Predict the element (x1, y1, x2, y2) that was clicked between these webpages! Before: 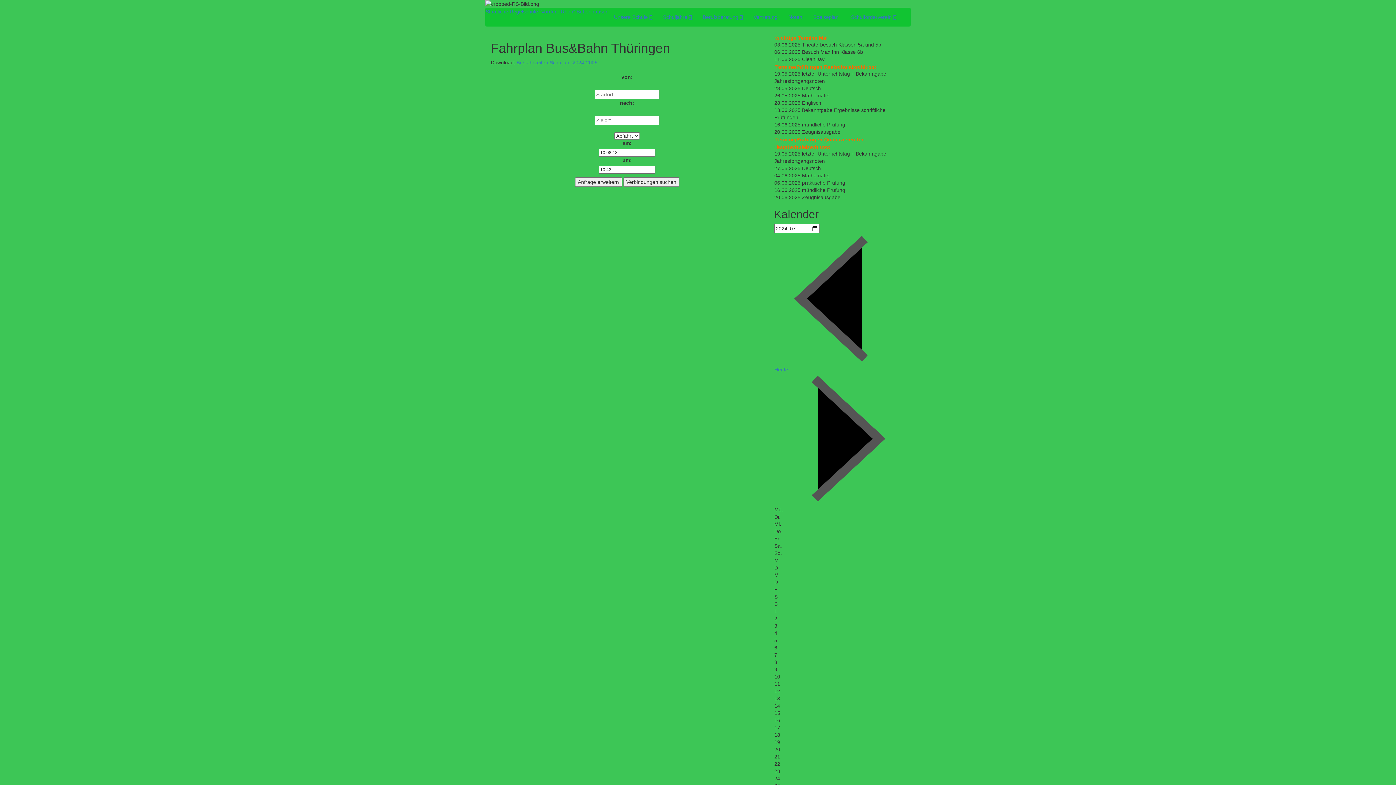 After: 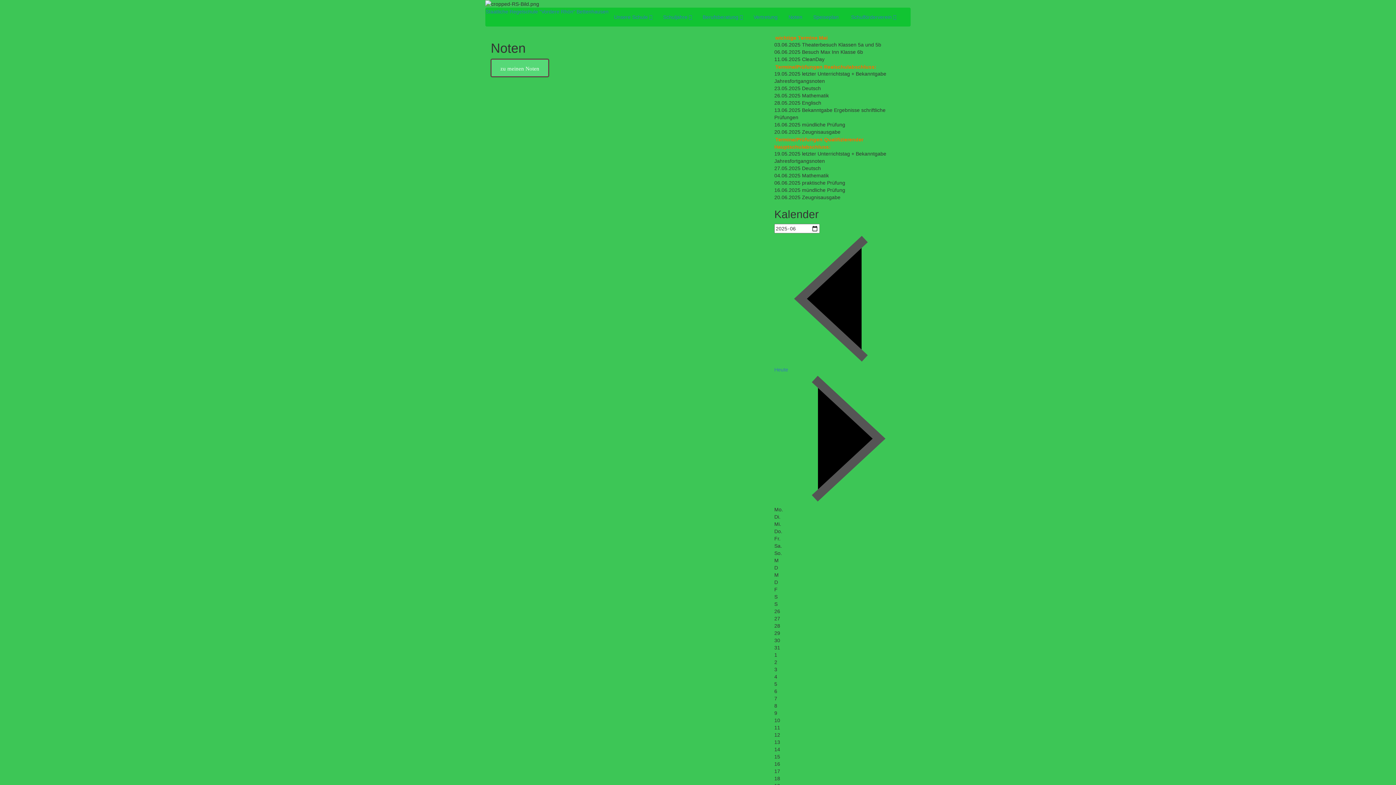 Action: bbox: (783, 8, 808, 26) label: Noten